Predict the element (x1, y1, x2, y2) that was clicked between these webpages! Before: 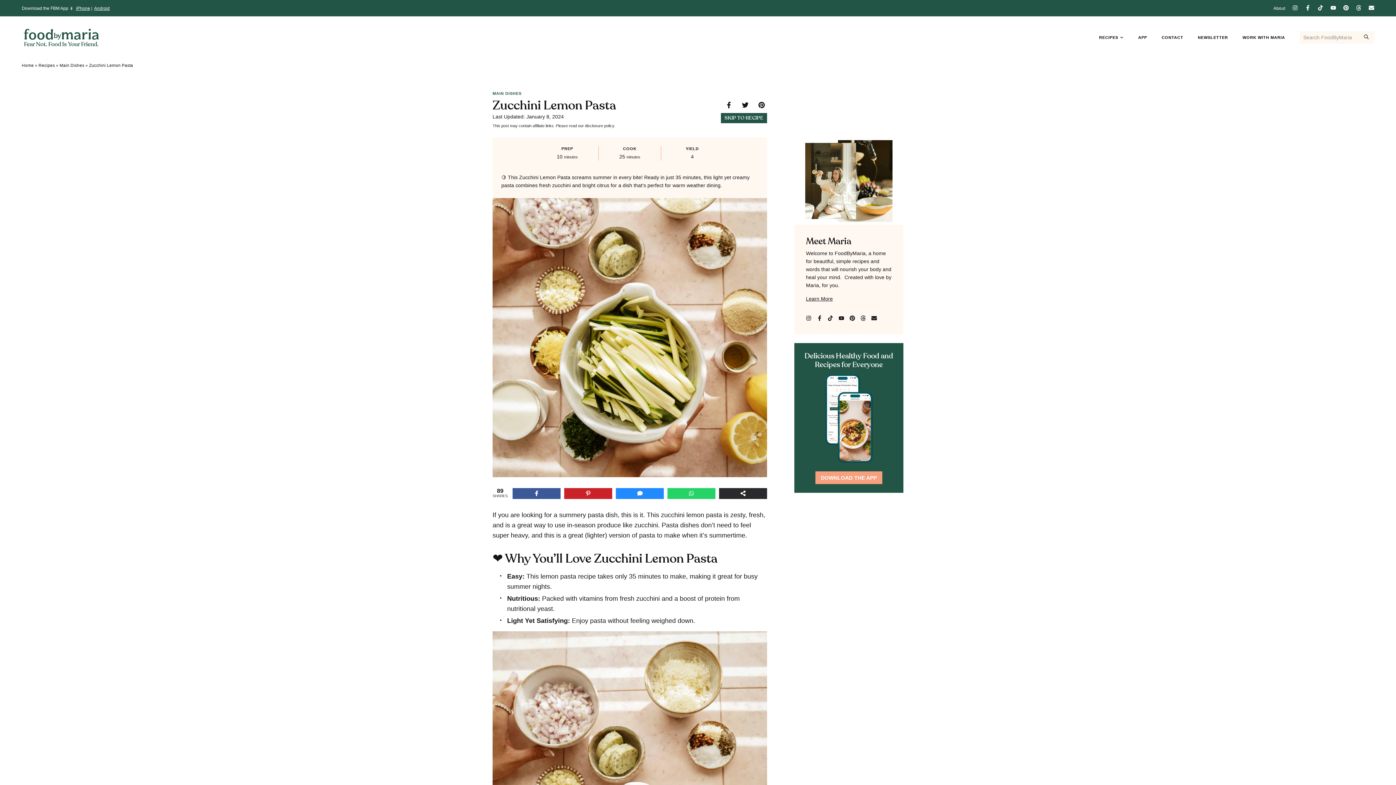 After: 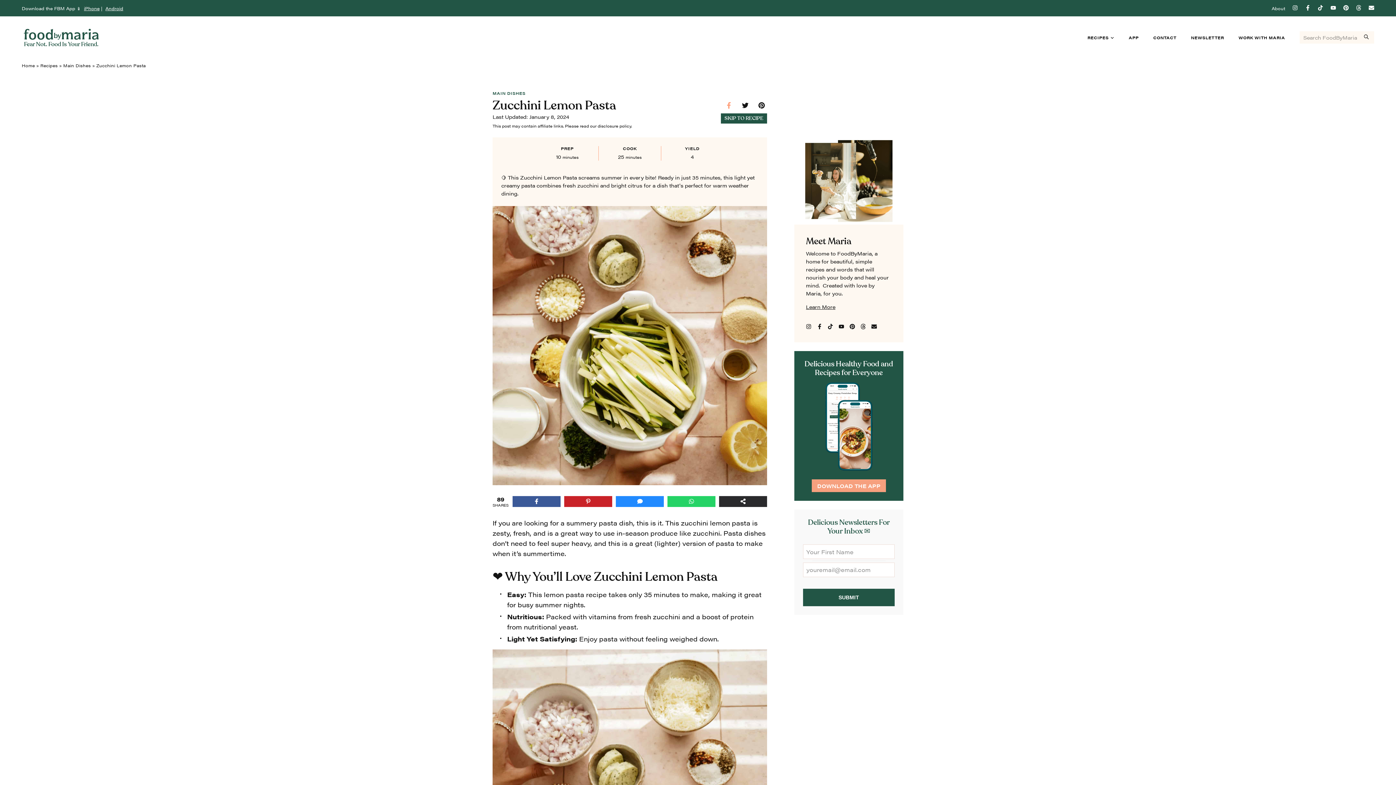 Action: bbox: (723, 100, 734, 108)